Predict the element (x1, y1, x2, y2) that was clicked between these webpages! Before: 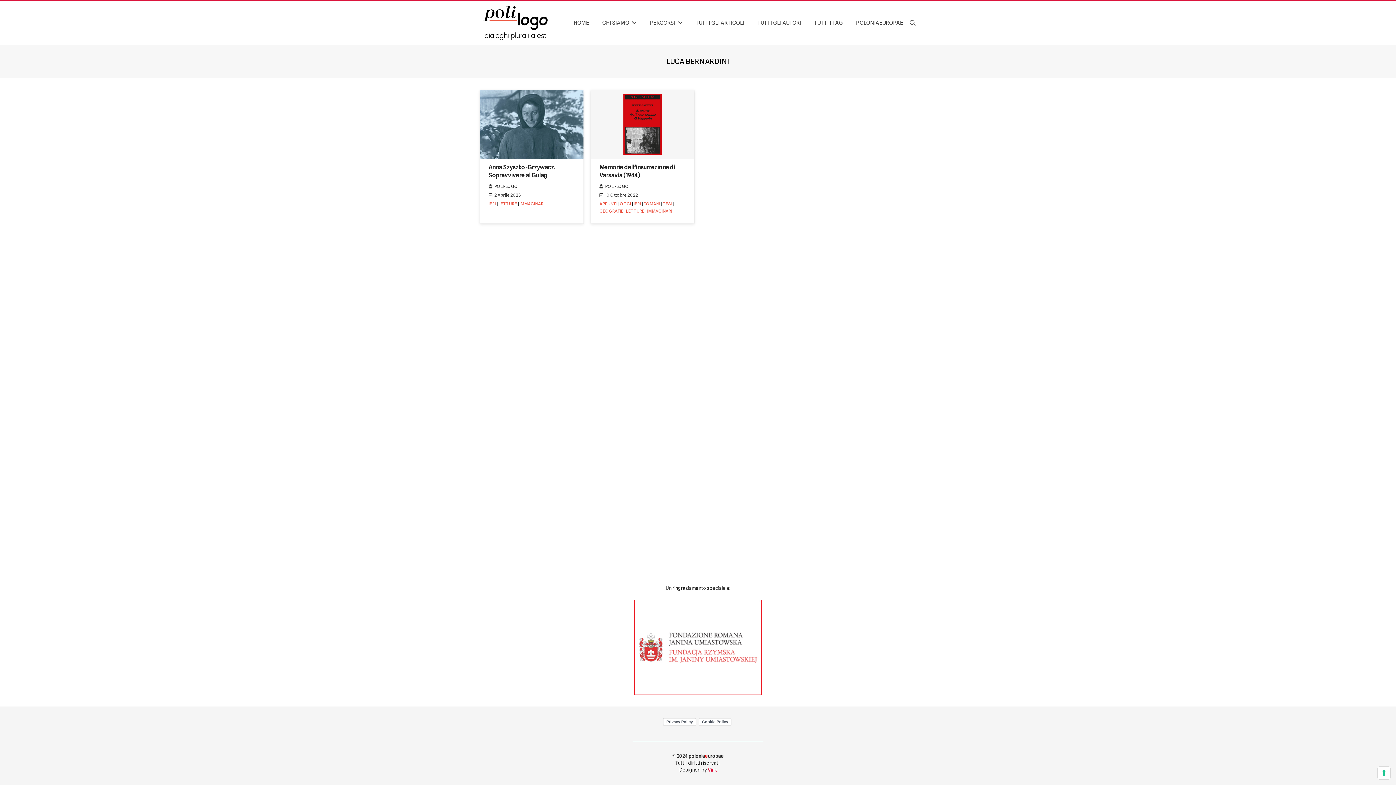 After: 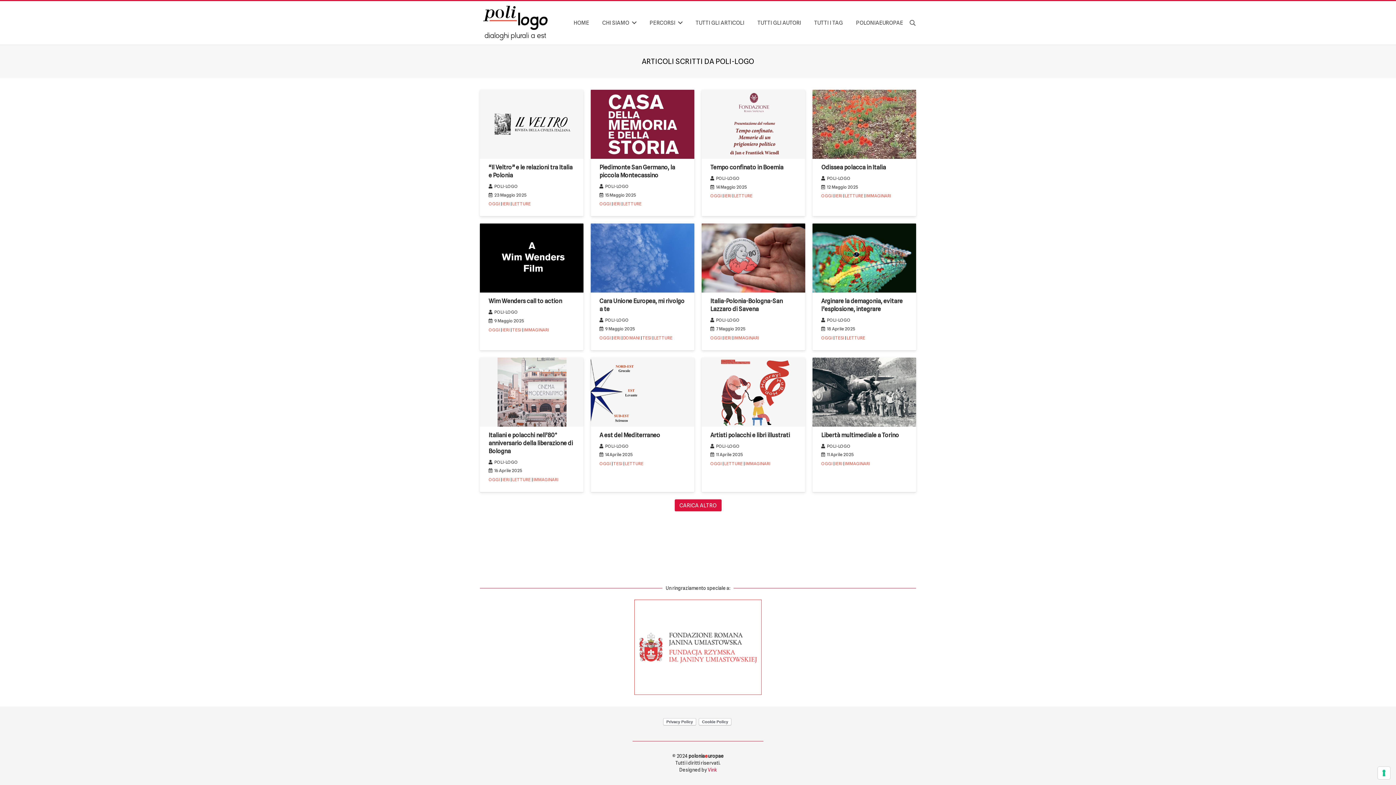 Action: label: POLI-LOGO bbox: (494, 183, 518, 189)